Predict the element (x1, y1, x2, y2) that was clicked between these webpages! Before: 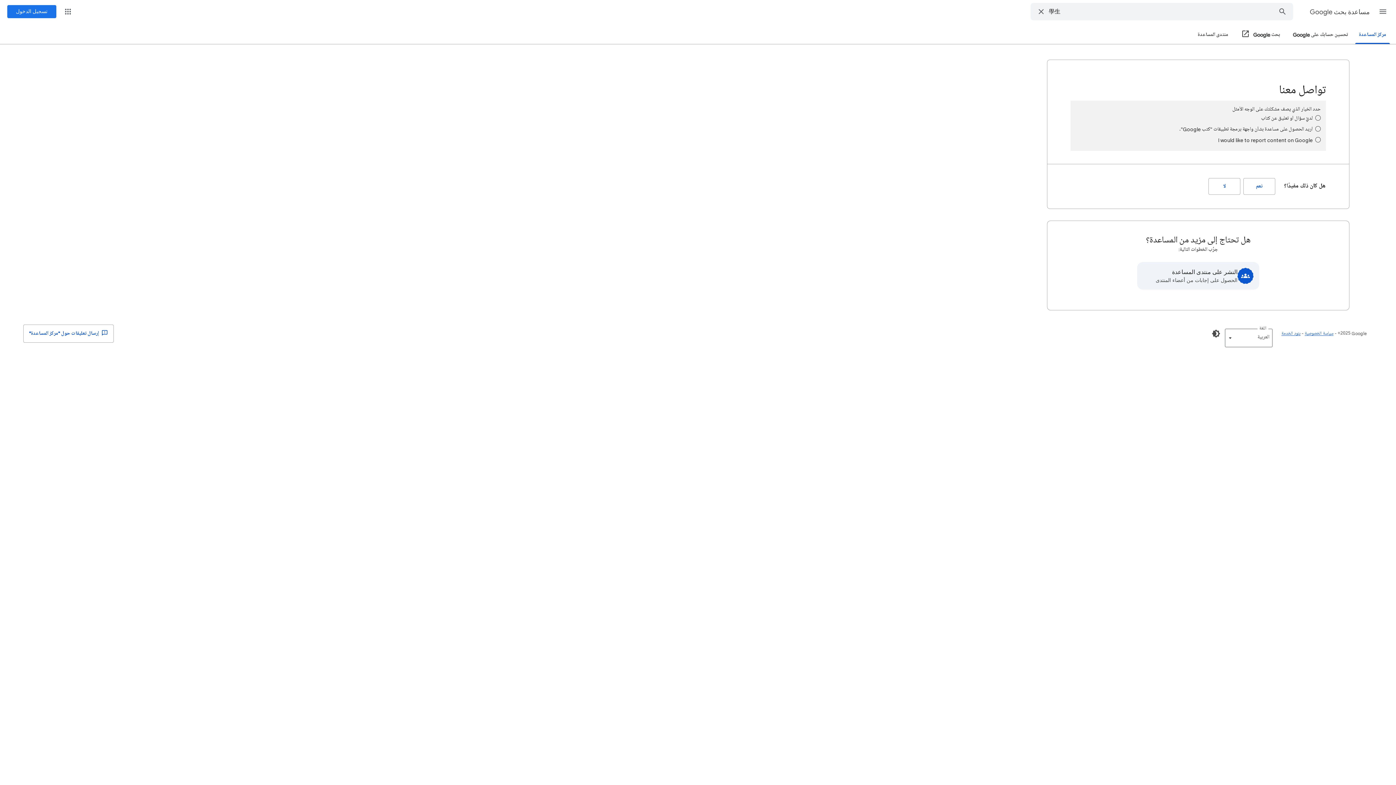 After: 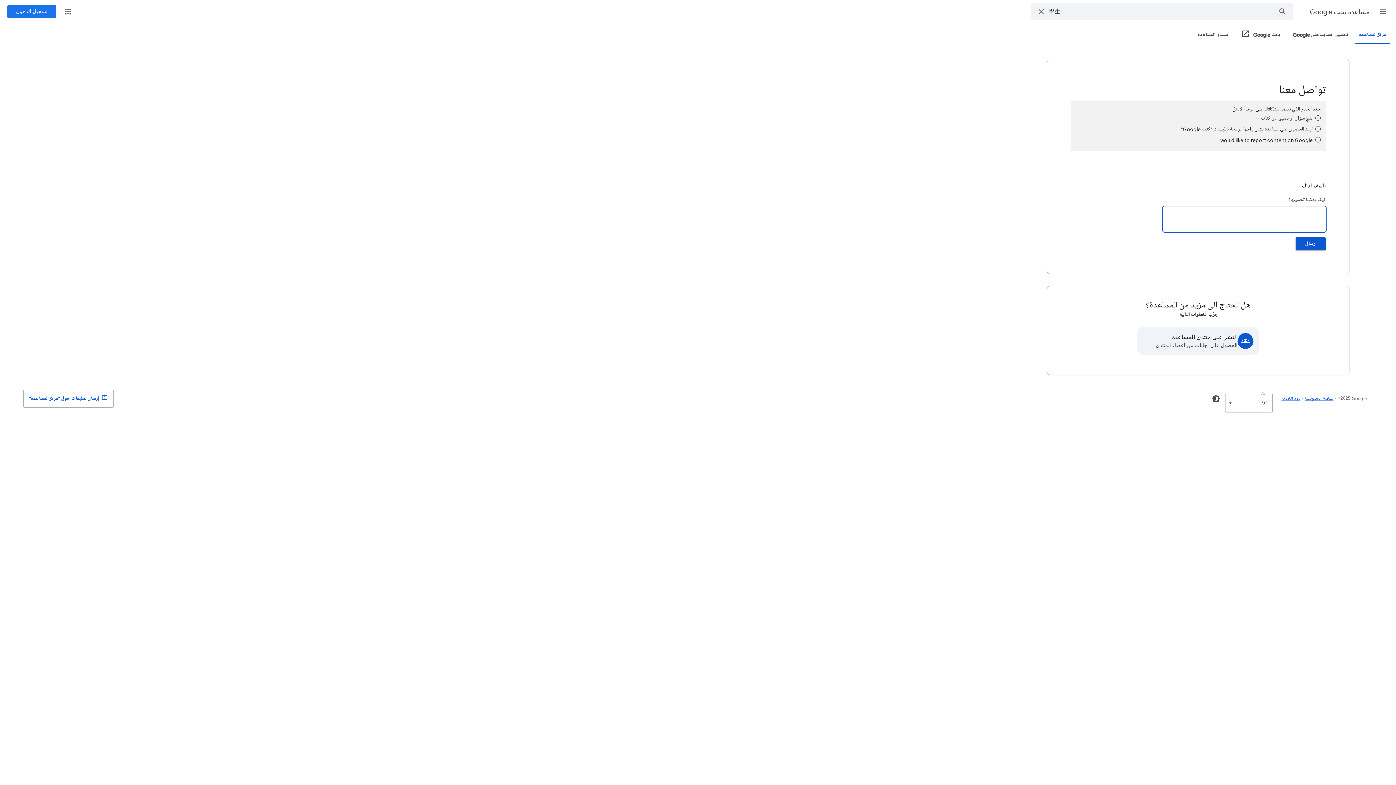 Action: label: لا (هل كان ذلك مفيدًا؟) bbox: (1208, 178, 1240, 194)